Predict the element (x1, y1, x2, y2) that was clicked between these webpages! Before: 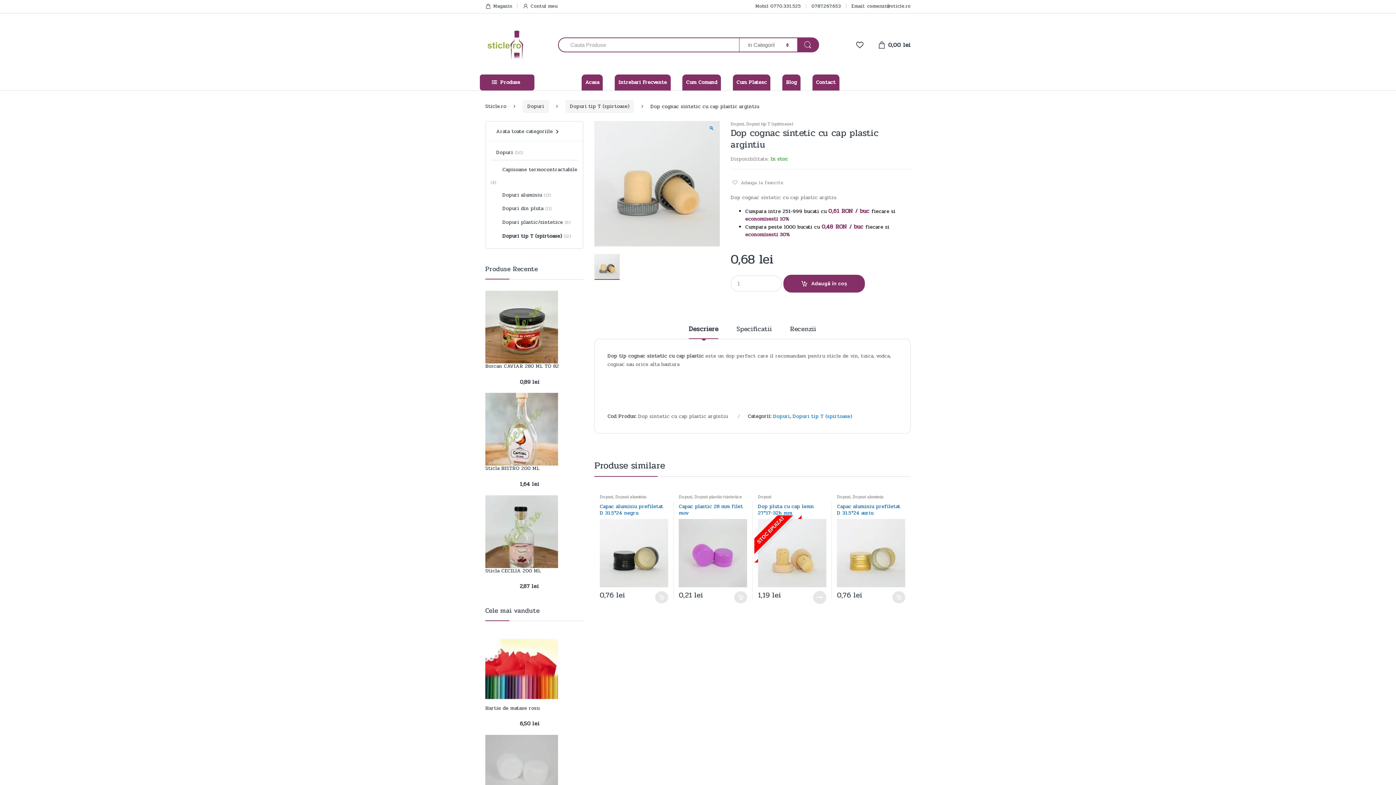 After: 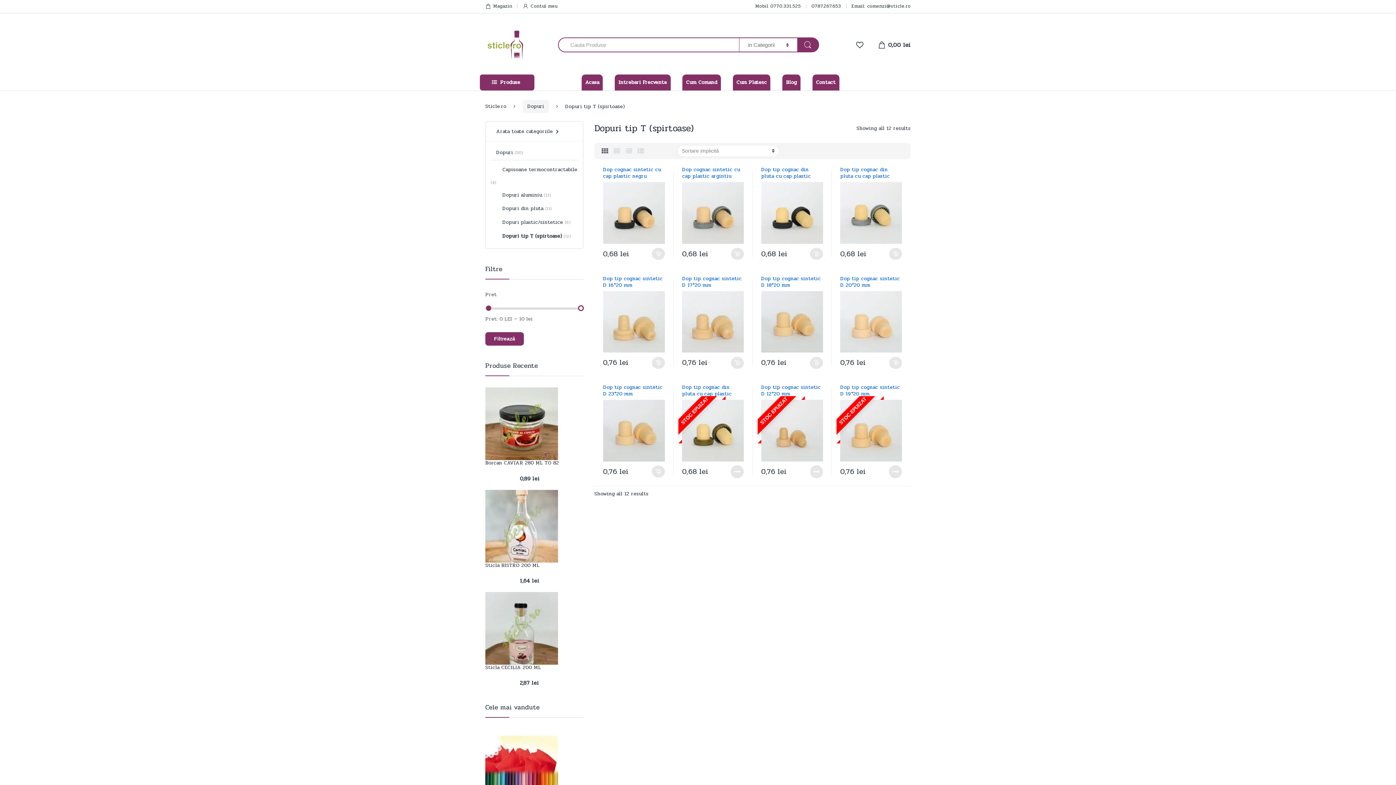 Action: bbox: (792, 412, 852, 420) label: Dopuri tip T (spirtoase)